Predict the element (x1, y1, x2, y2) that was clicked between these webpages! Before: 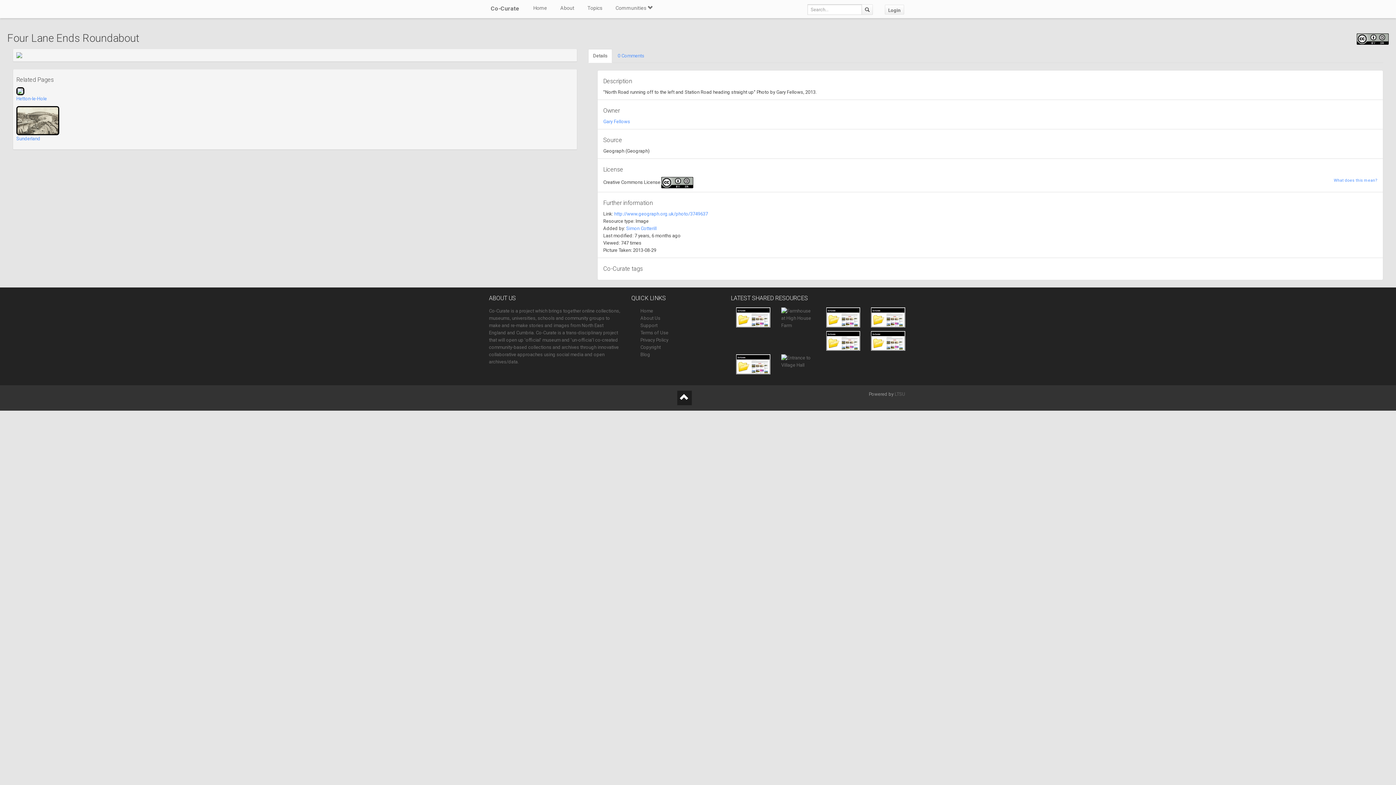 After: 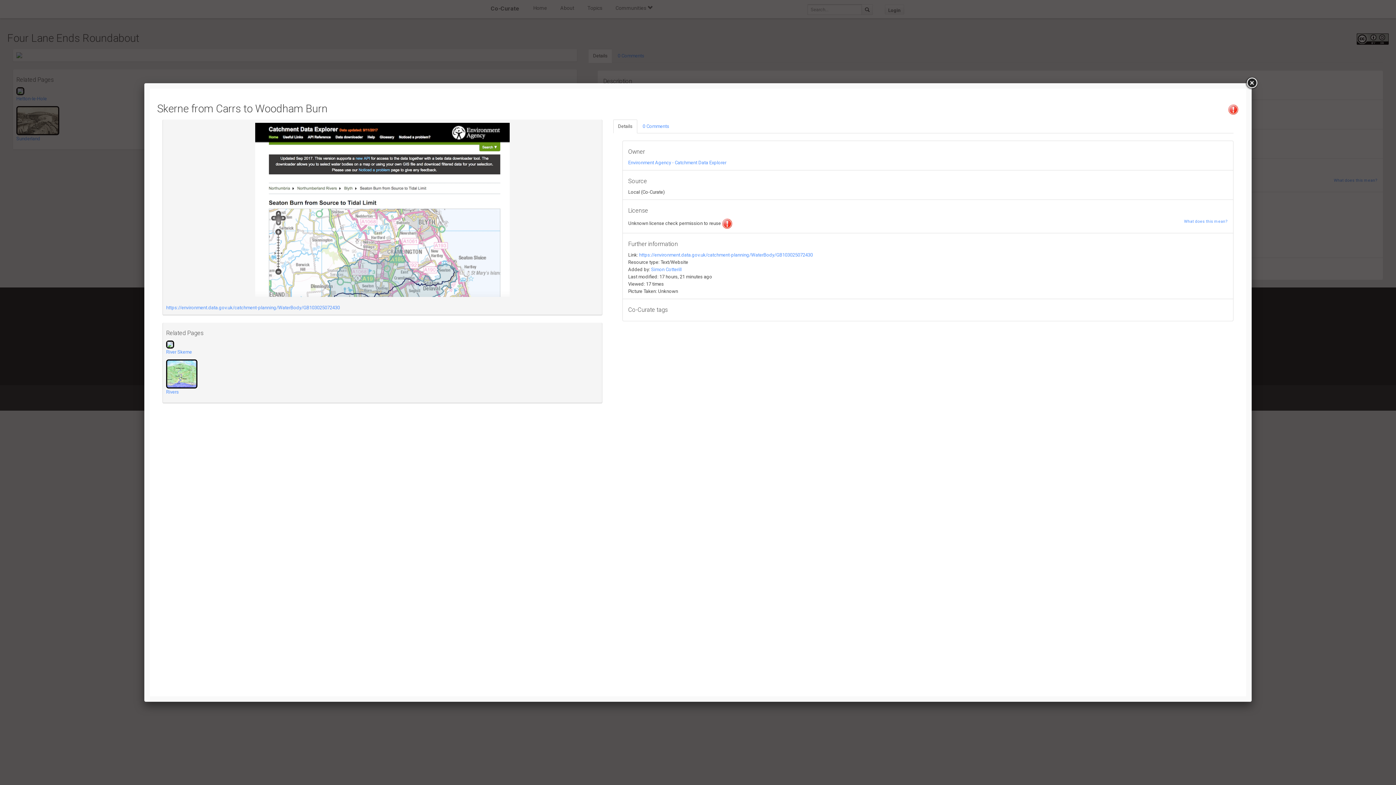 Action: bbox: (826, 338, 860, 343)